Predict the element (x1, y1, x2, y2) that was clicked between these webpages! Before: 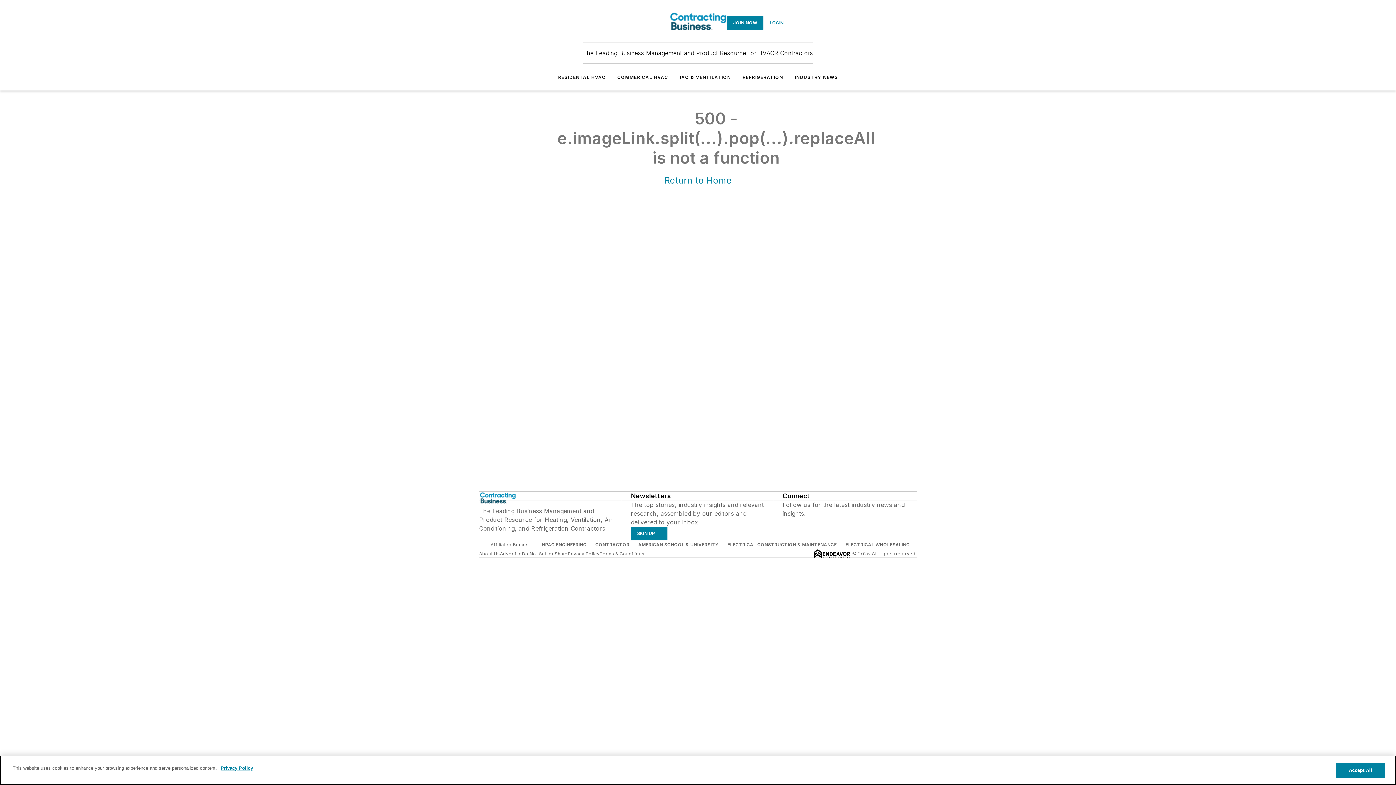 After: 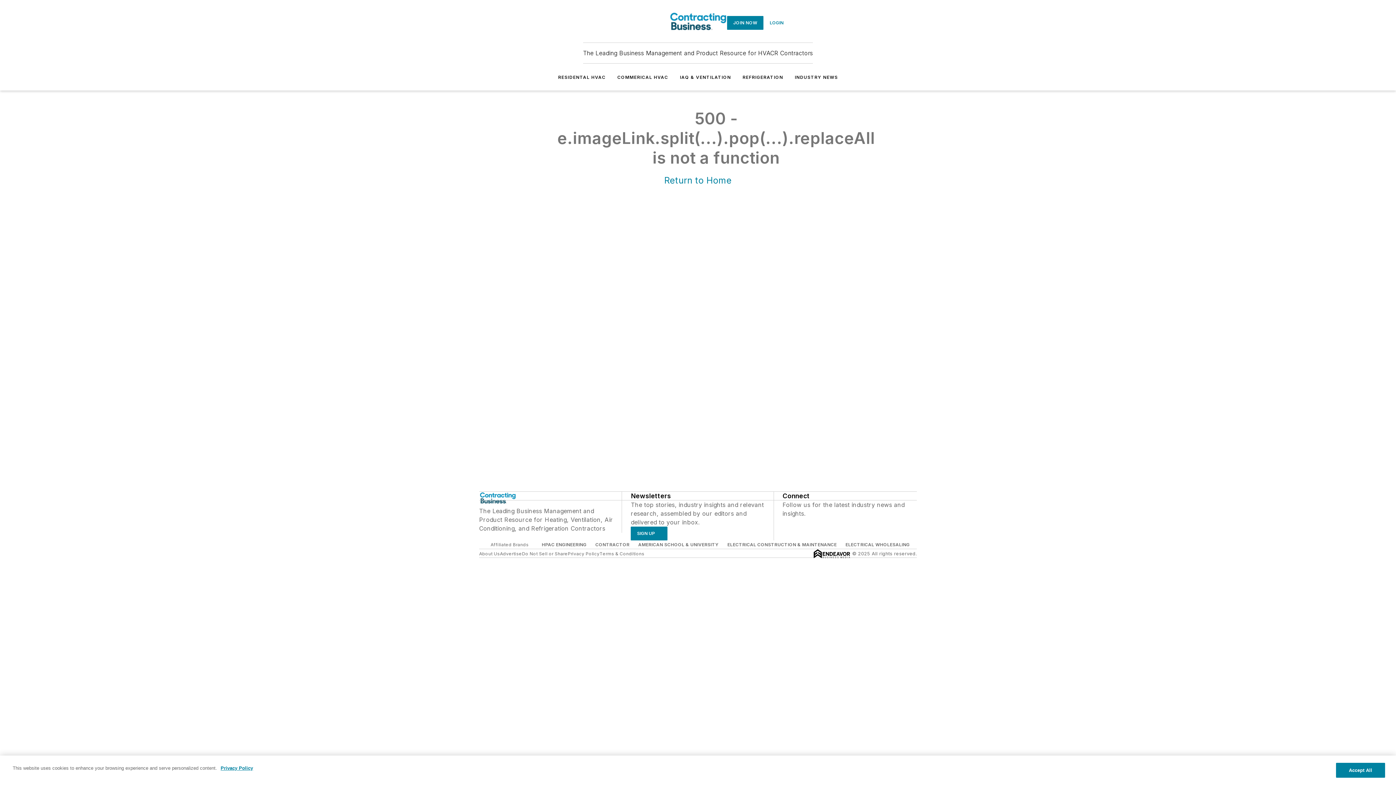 Action: label: https://www.facebook.com/CBMag/?fref=ts bbox: (782, 518, 790, 525)